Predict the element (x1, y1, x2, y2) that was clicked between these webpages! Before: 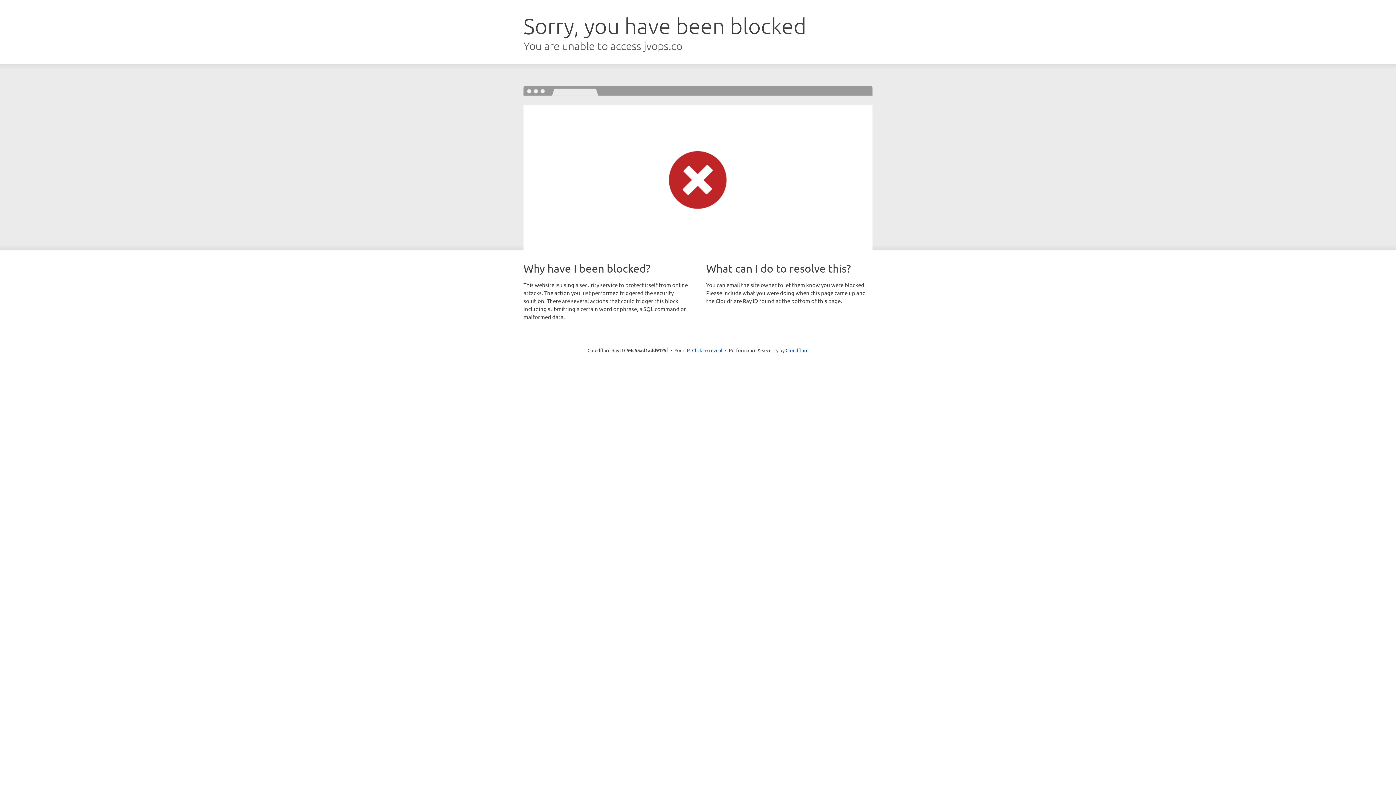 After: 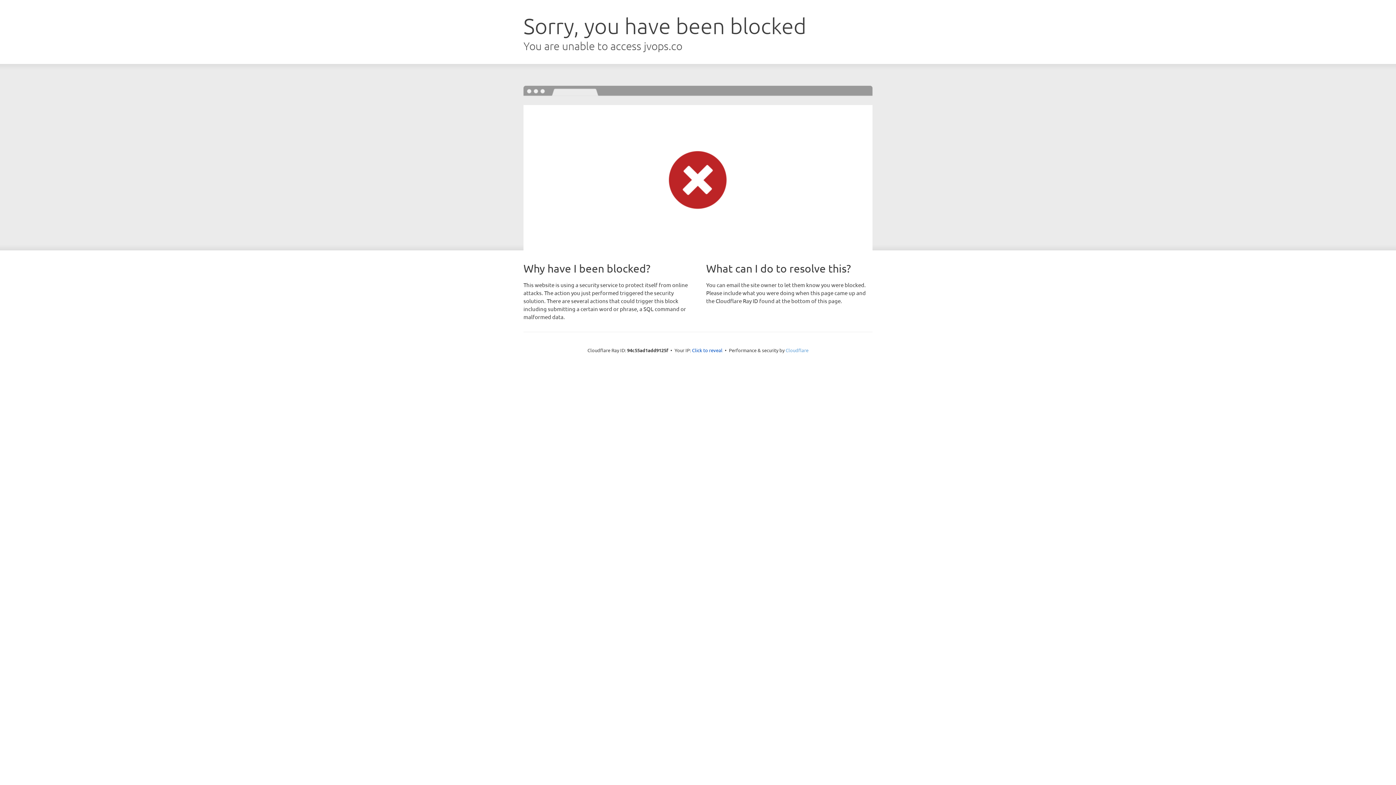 Action: label: Cloudflare bbox: (785, 347, 808, 353)